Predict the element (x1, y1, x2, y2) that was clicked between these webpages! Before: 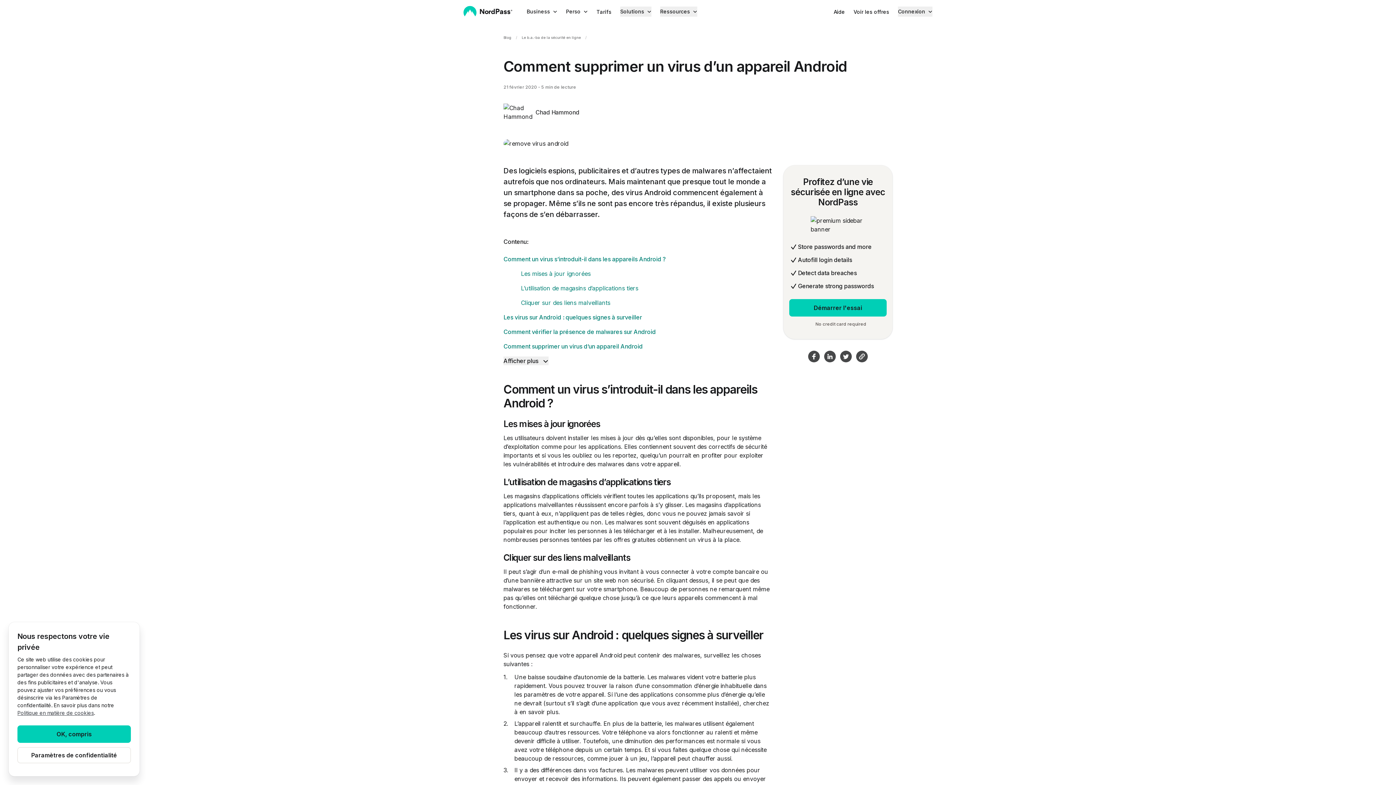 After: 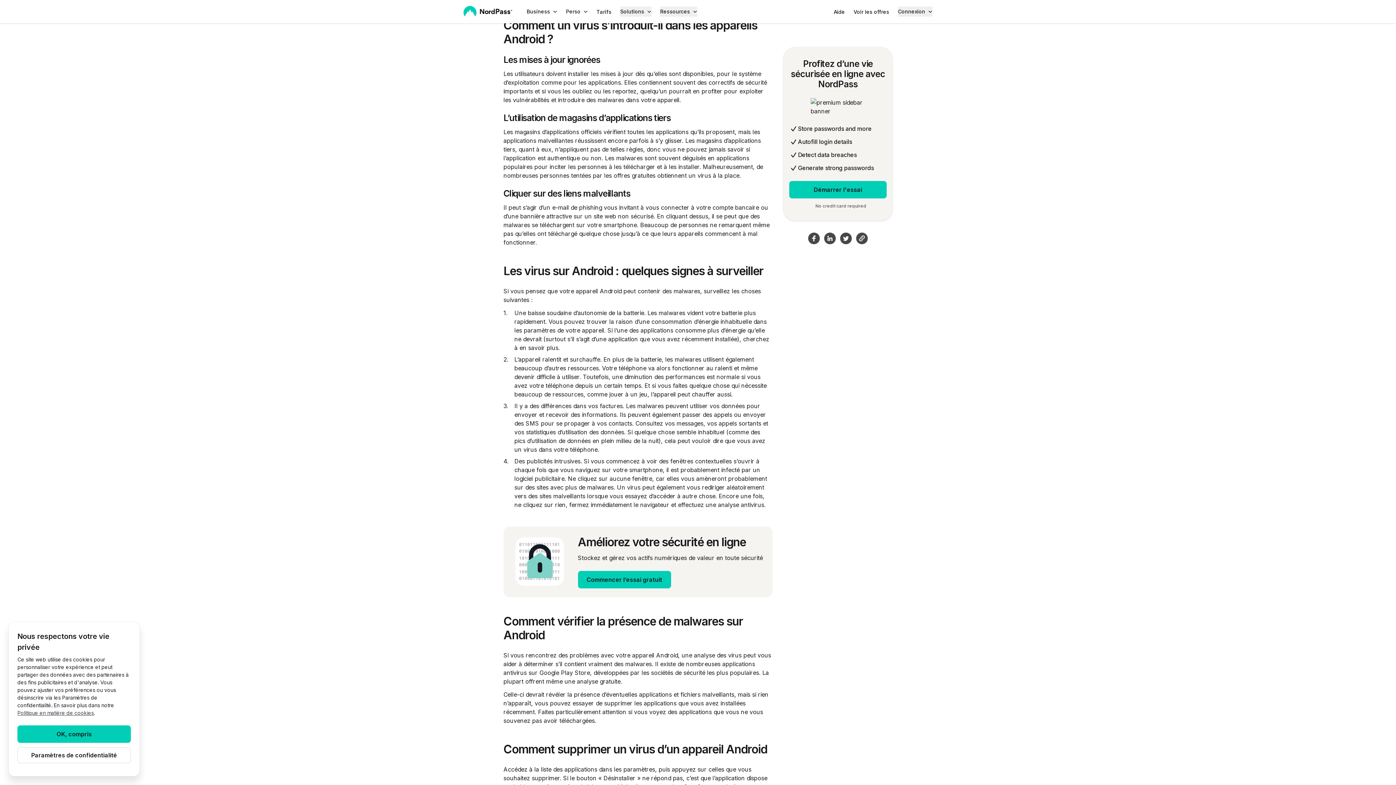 Action: label: Les mises à jour ignorées bbox: (521, 270, 590, 277)